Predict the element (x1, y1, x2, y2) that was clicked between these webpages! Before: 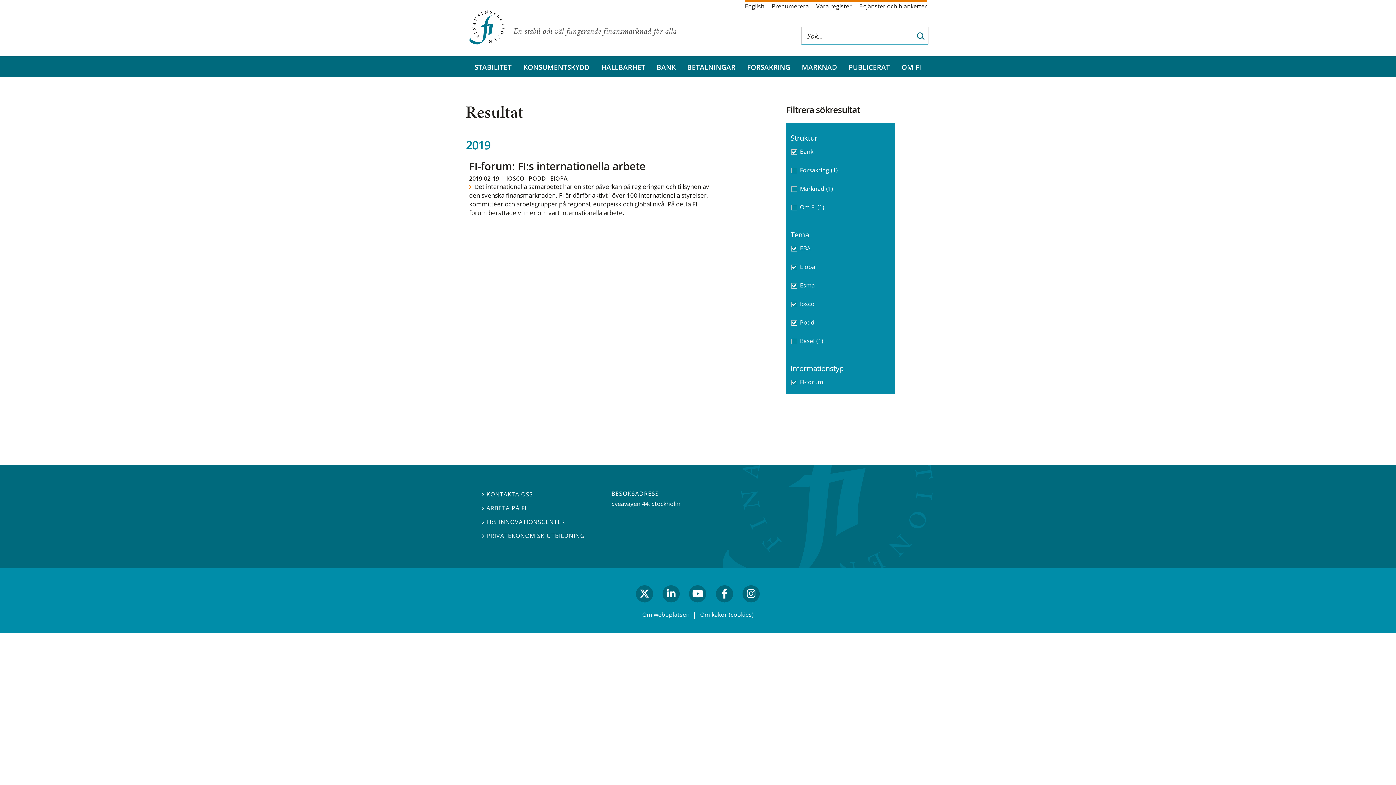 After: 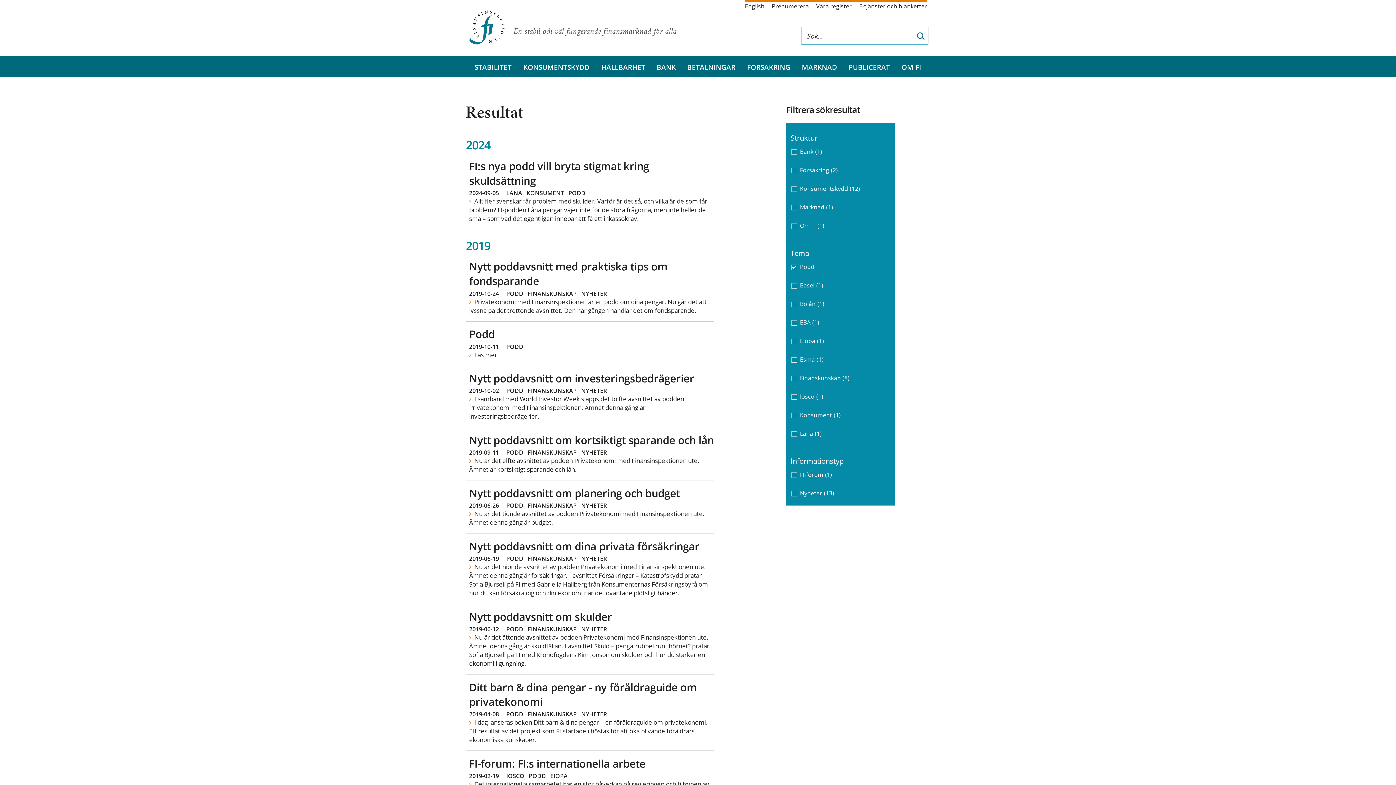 Action: bbox: (528, 174, 546, 182) label: PODD